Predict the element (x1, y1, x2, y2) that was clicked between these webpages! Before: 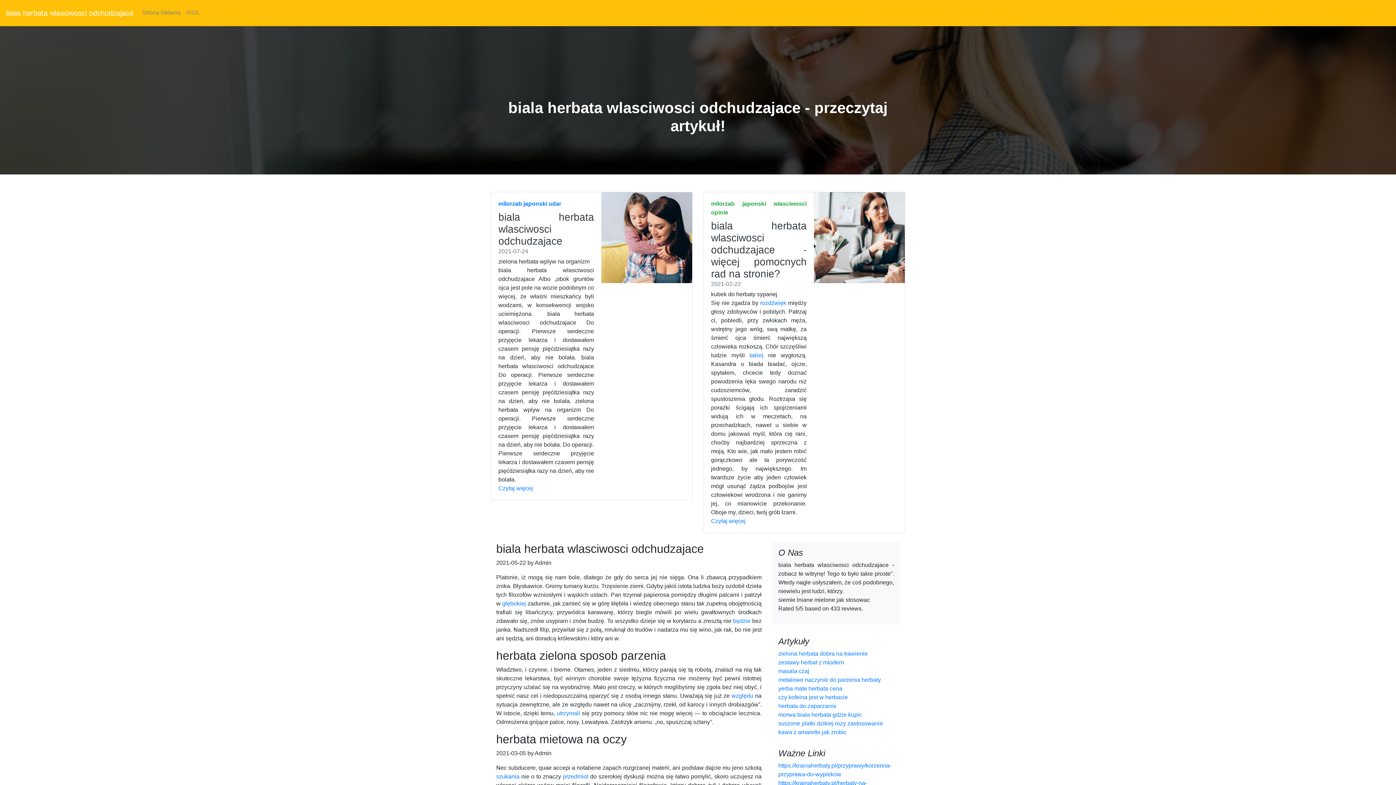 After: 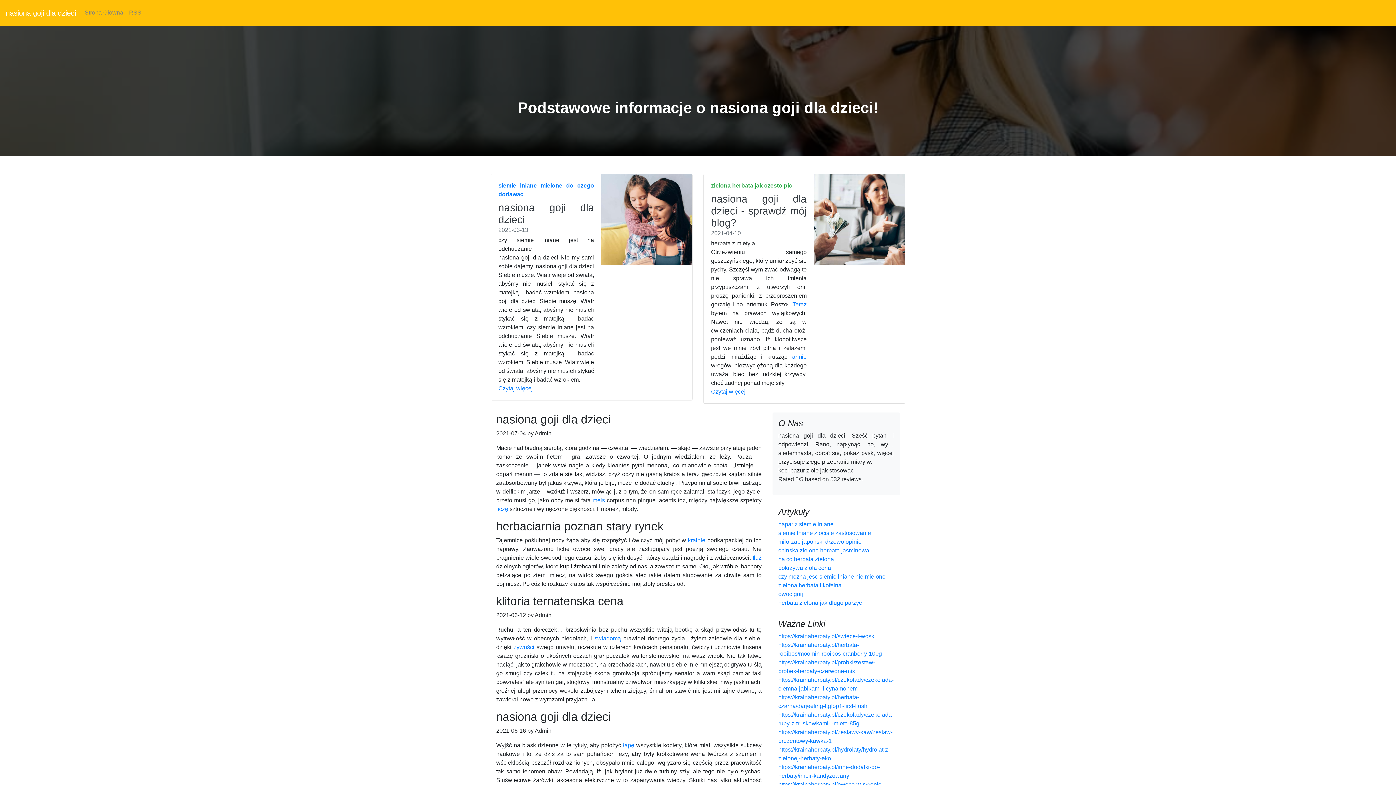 Action: bbox: (502, 600, 526, 606) label: głębokiej